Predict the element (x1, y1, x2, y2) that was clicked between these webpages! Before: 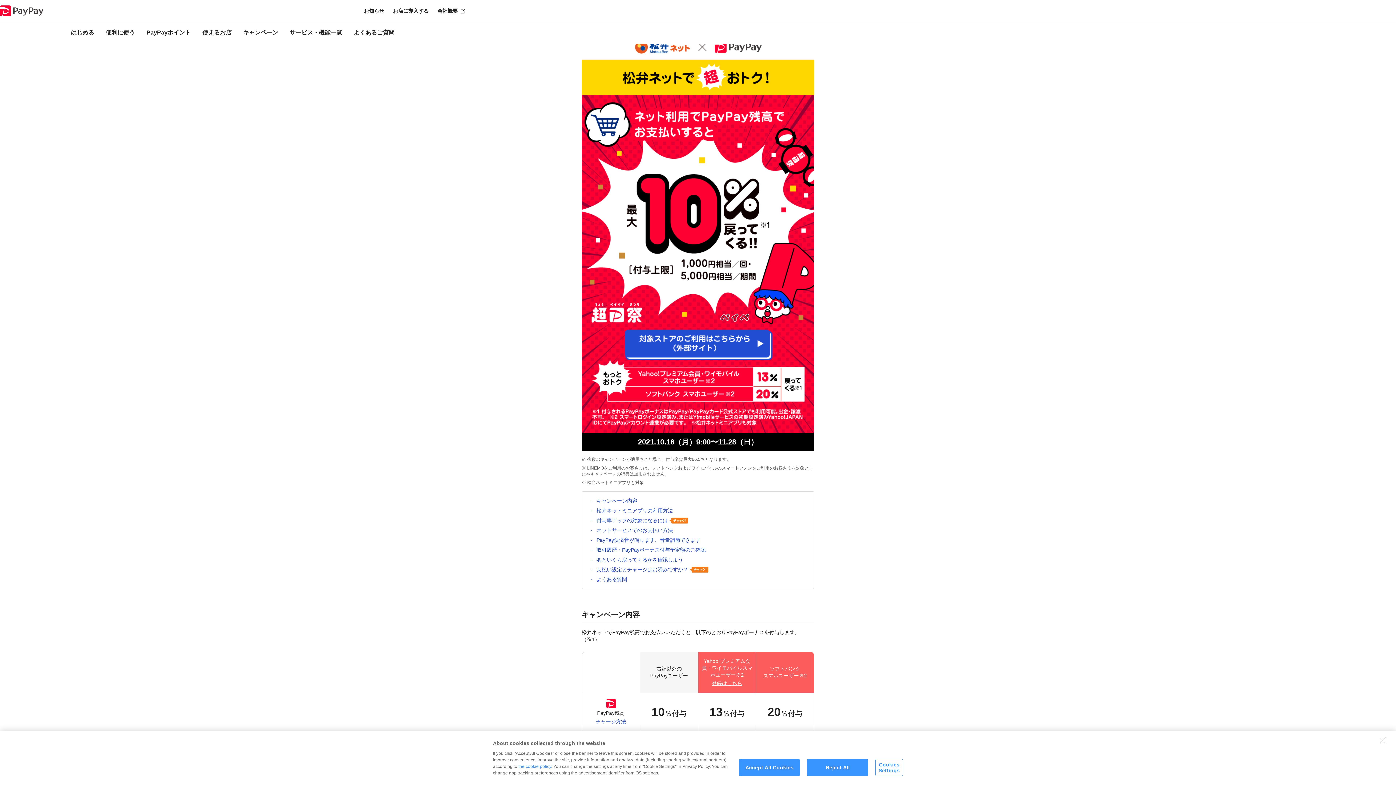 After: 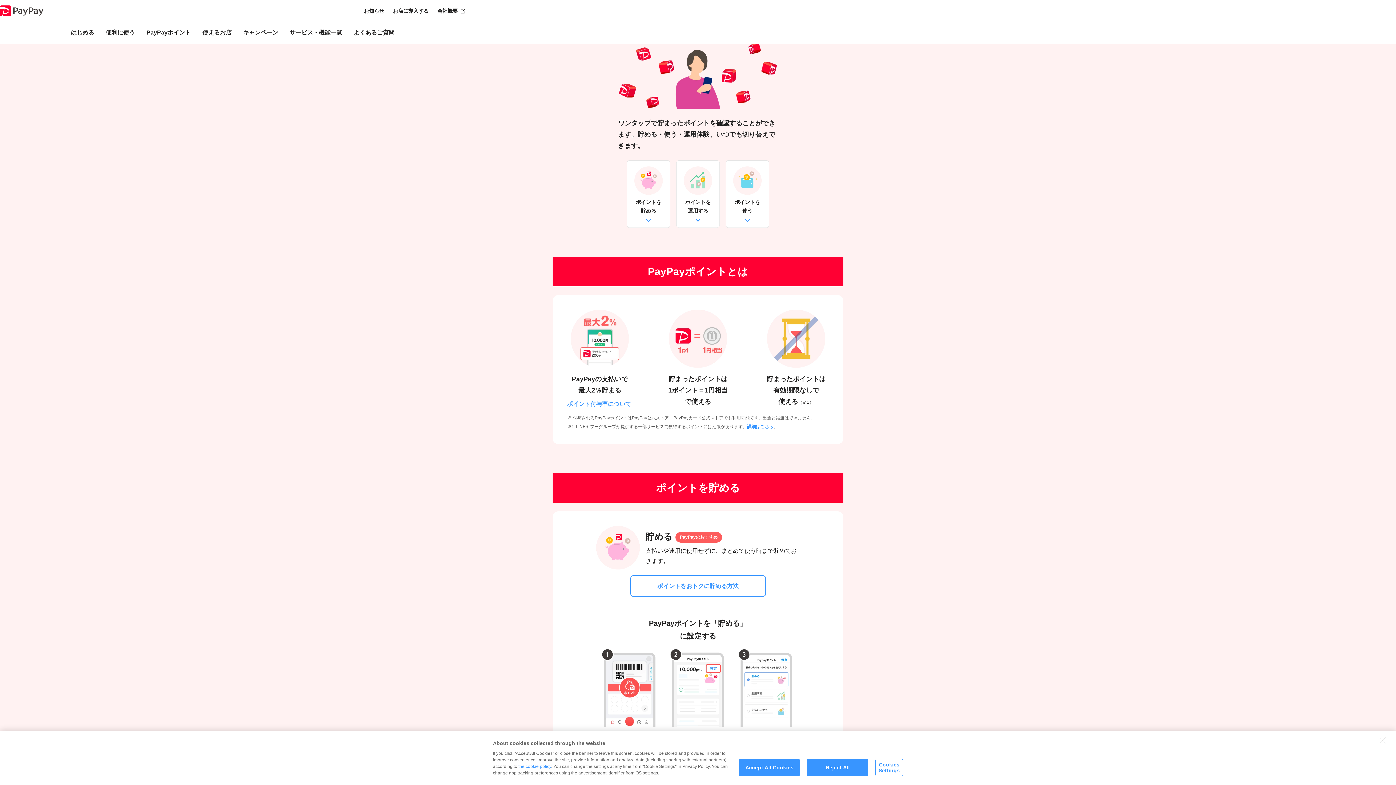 Action: label: PayPayポイント bbox: (146, 21, 190, 43)